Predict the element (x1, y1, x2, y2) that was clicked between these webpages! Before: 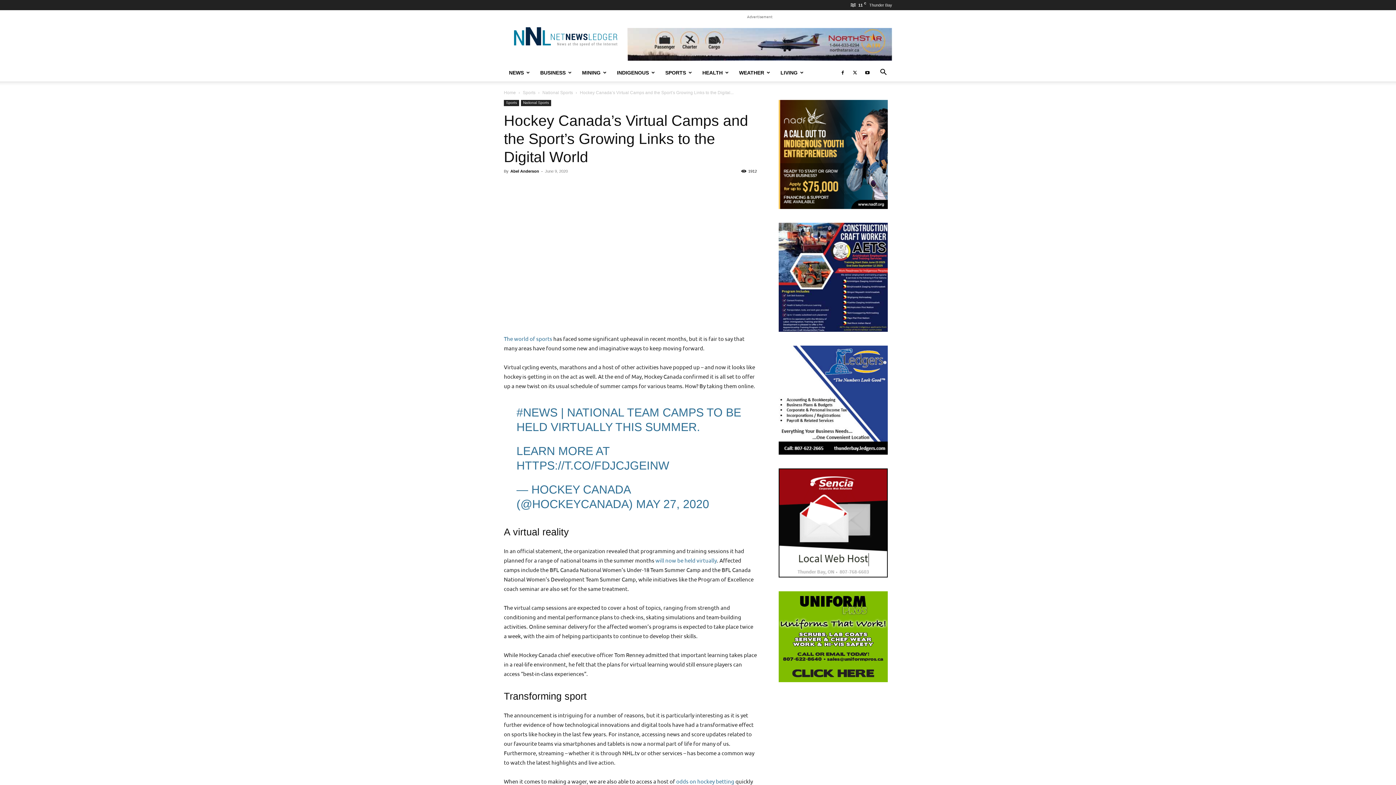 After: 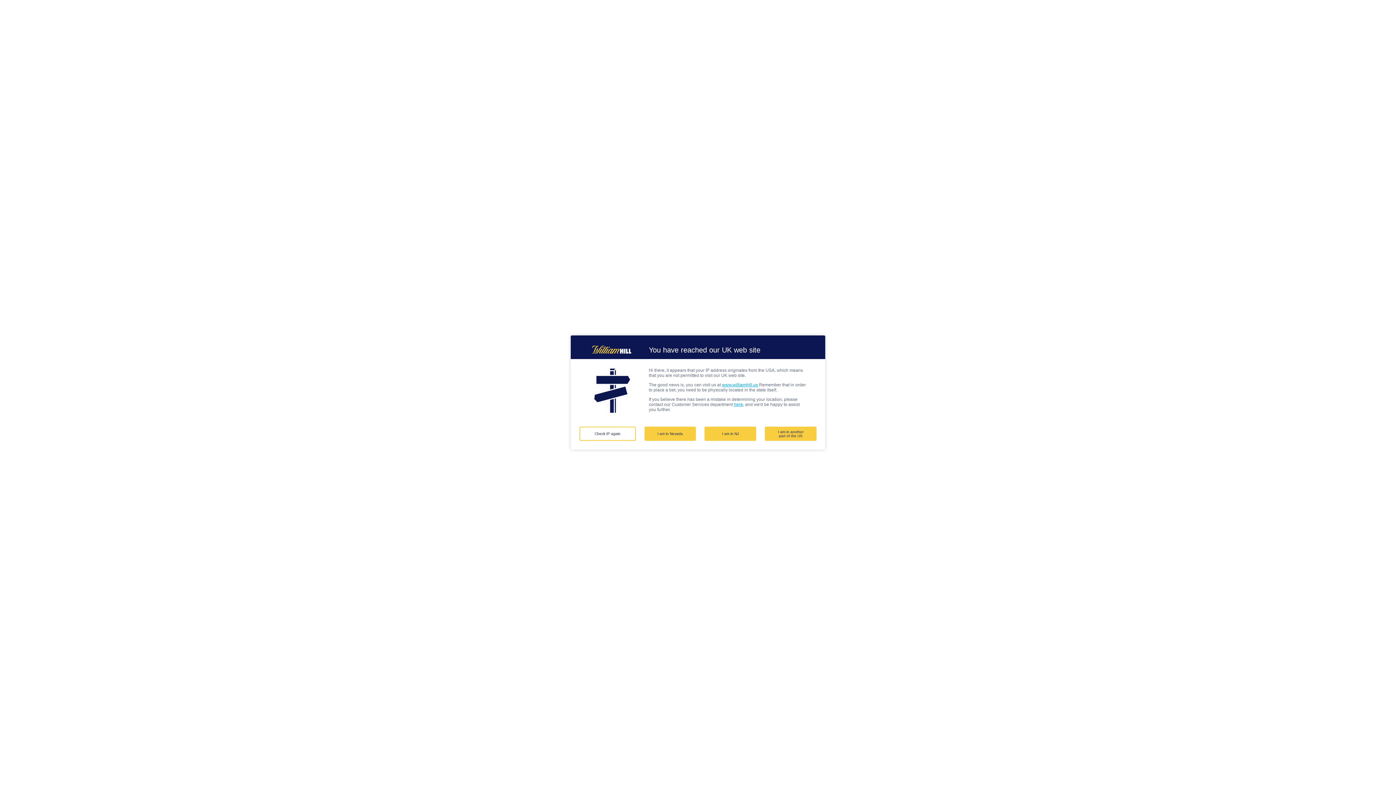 Action: bbox: (676, 778, 734, 785) label: odds on hockey betting